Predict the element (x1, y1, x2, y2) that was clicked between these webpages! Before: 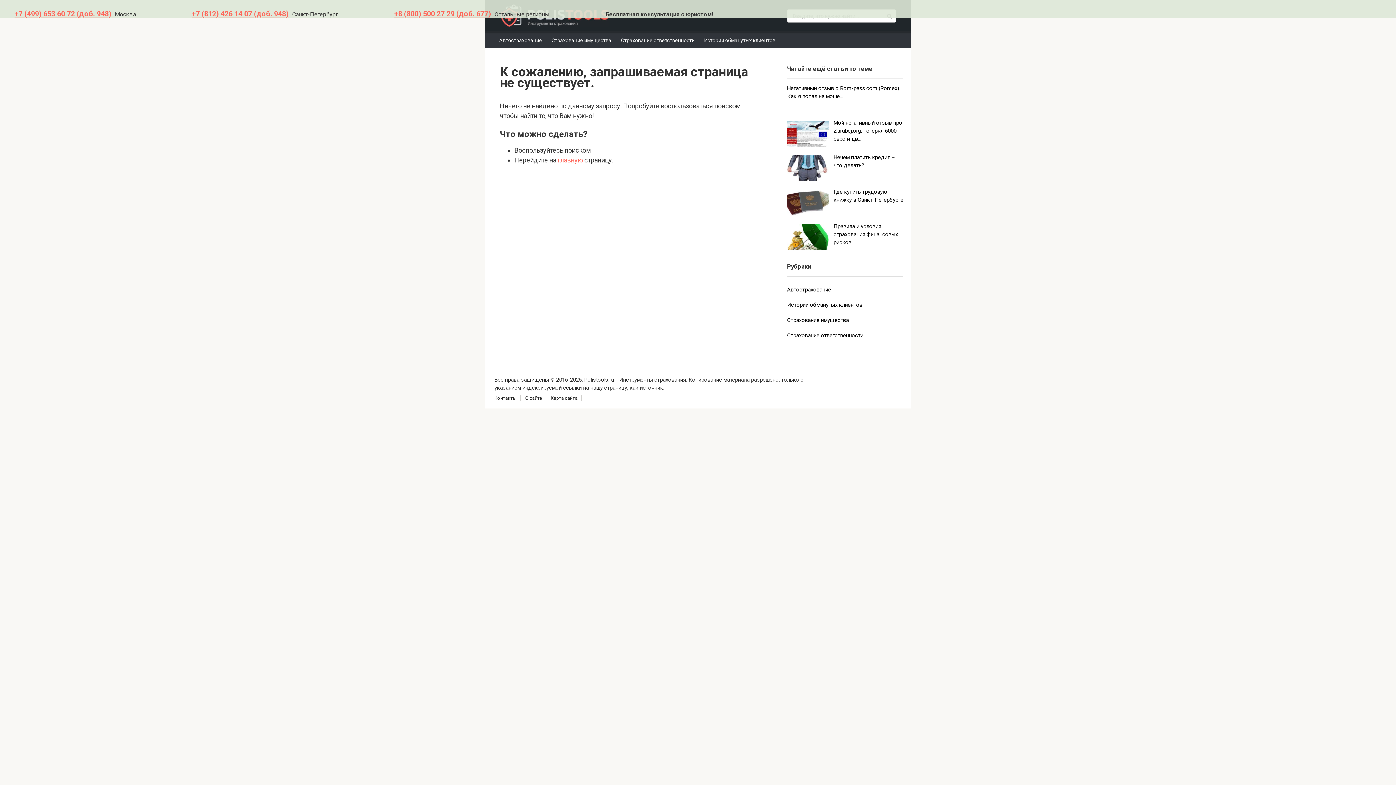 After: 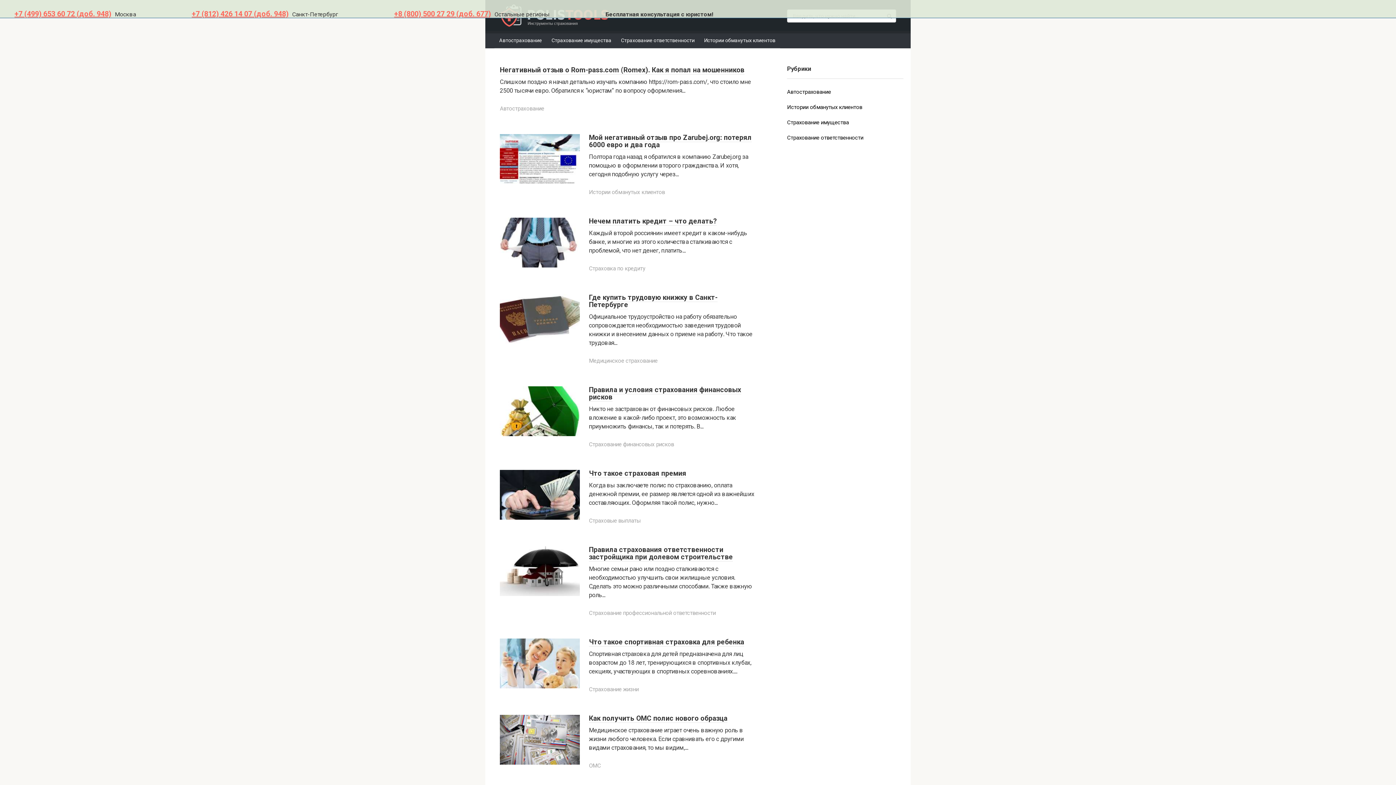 Action: label: главную bbox: (557, 156, 582, 164)